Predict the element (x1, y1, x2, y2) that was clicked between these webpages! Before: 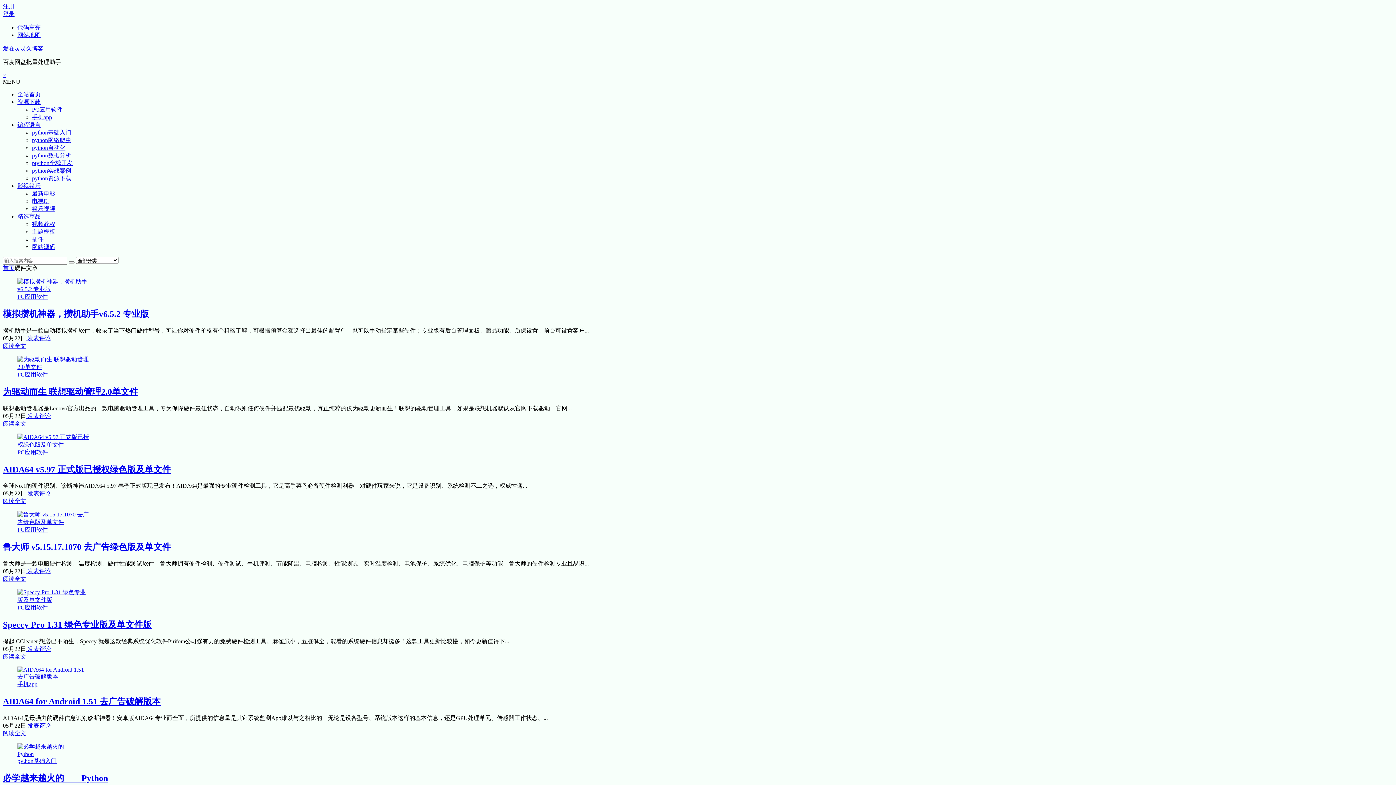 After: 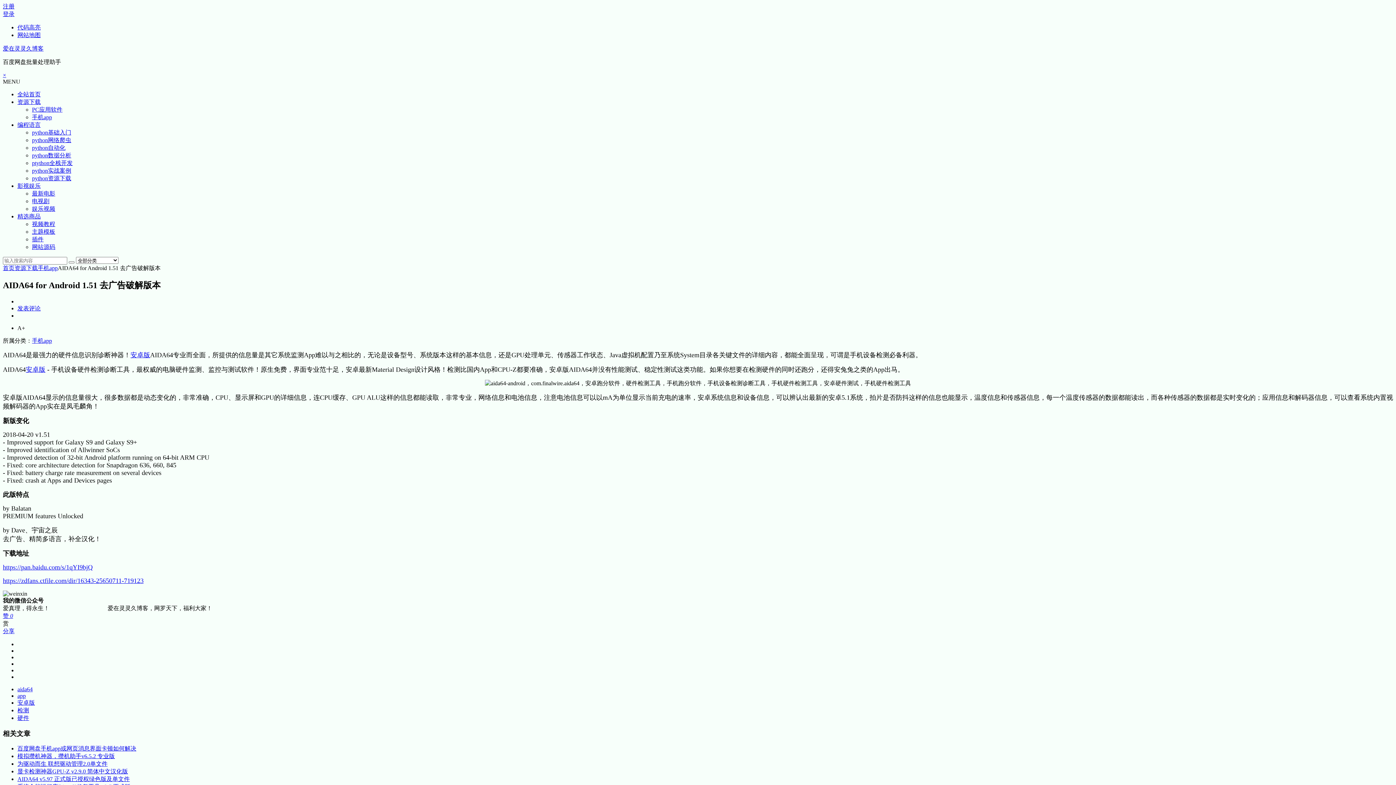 Action: bbox: (17, 673, 90, 680)